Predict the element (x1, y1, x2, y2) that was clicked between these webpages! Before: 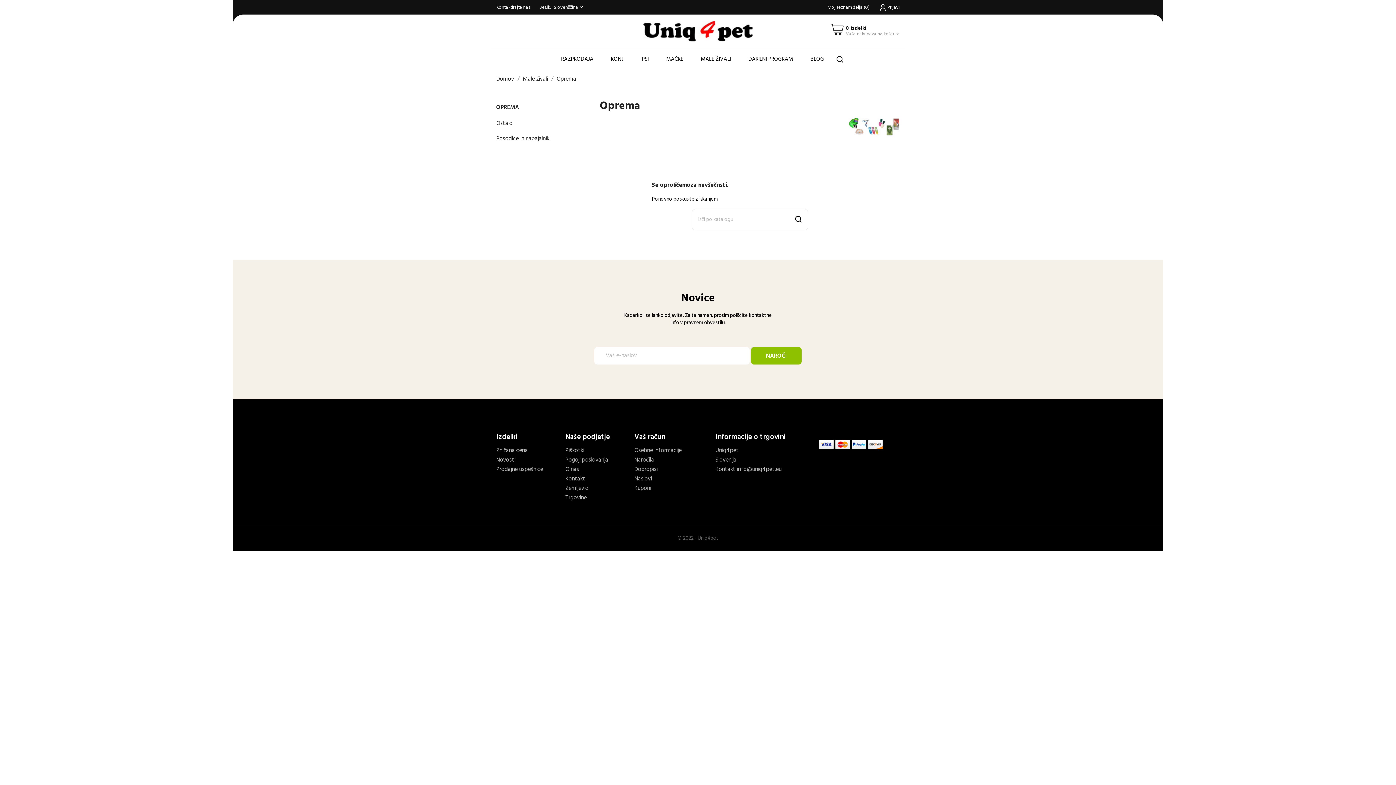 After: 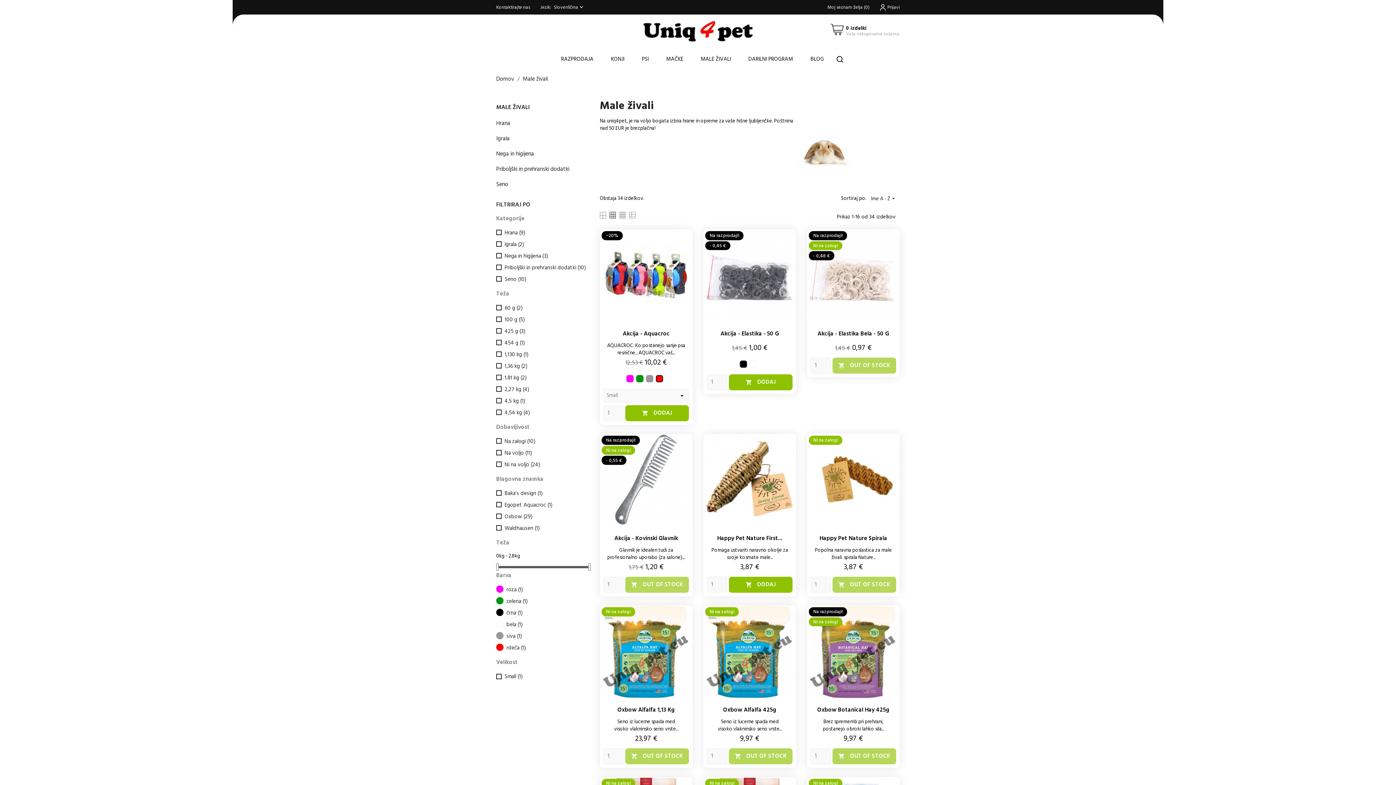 Action: bbox: (692, 48, 739, 69) label: MALE ŽIVALI